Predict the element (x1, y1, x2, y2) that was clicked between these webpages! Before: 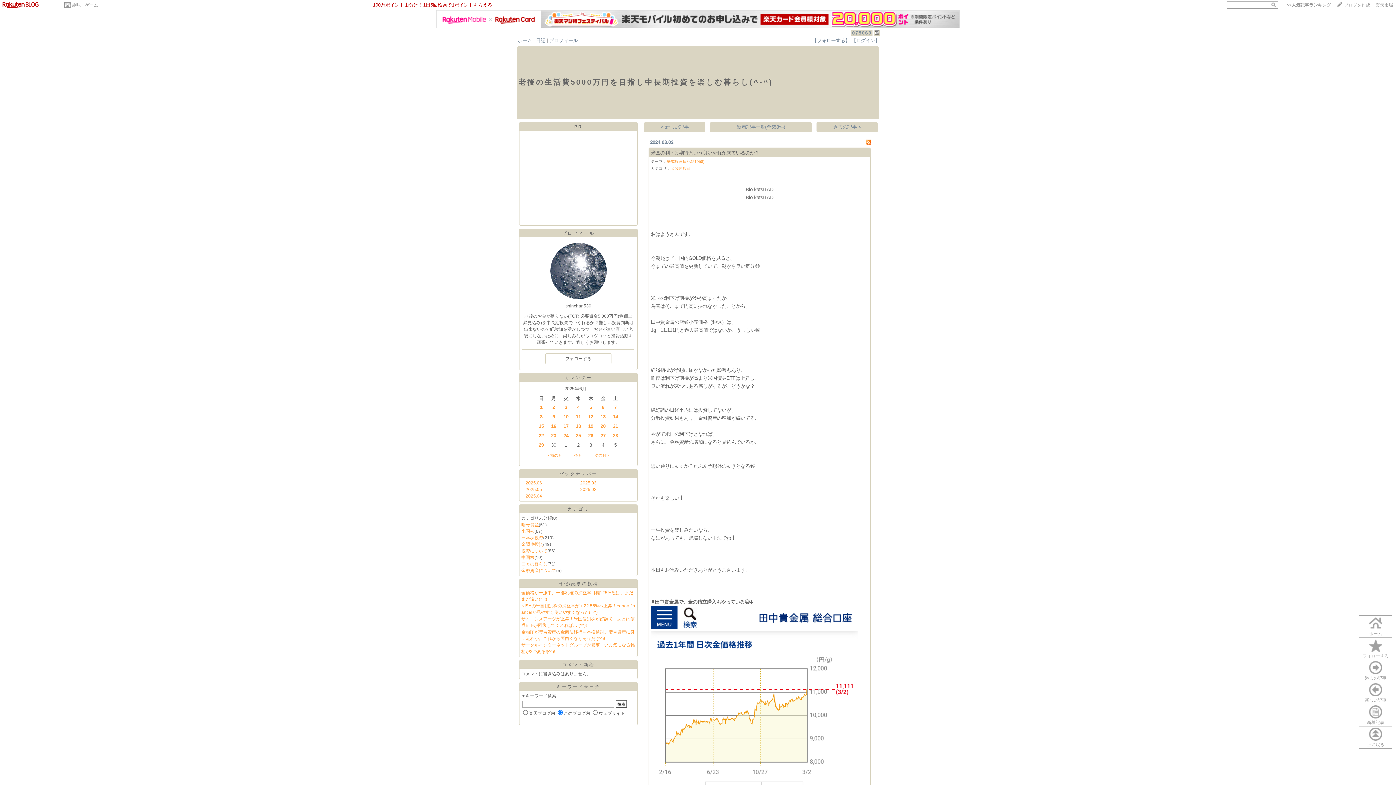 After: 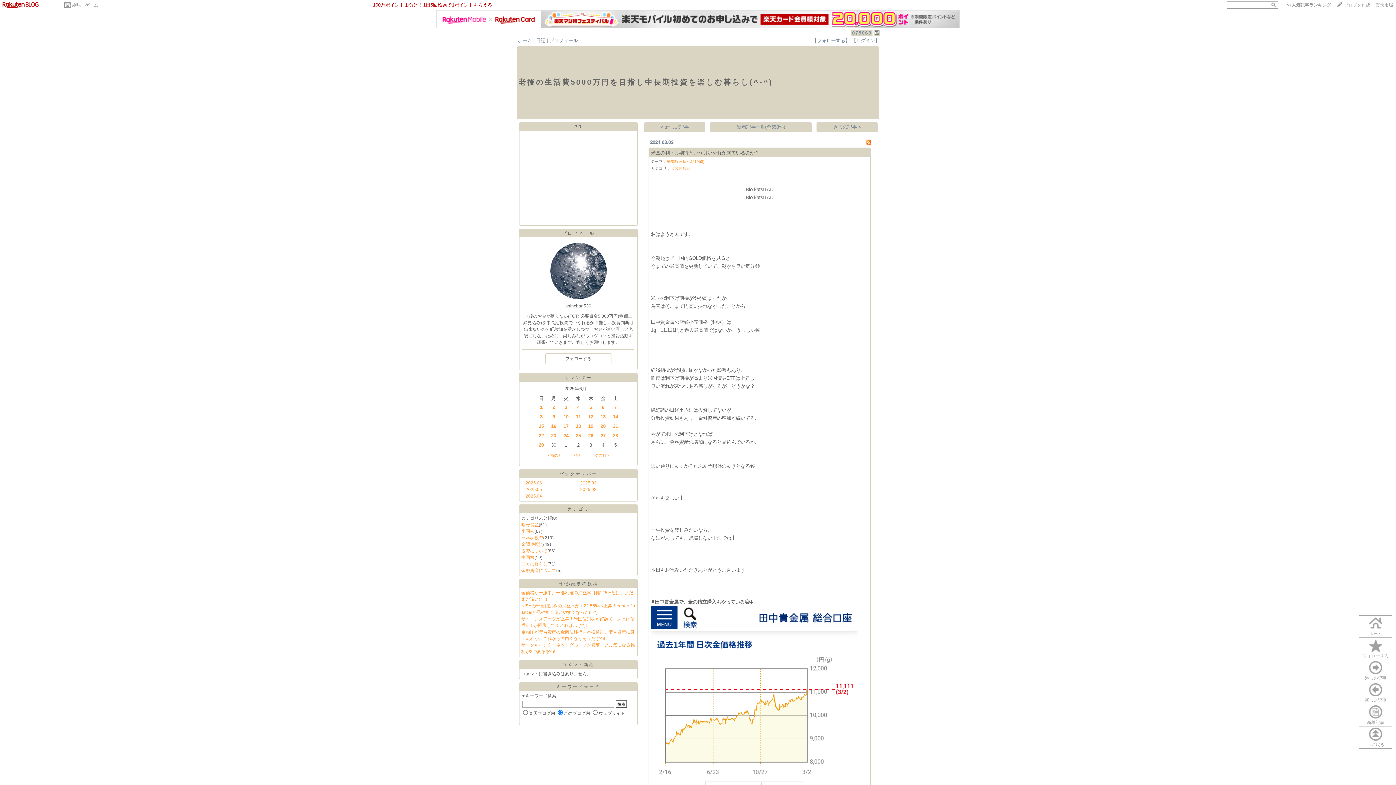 Action: bbox: (651, 150, 759, 155) label: 米国の利下げ期待という良い流れが来ているのか？